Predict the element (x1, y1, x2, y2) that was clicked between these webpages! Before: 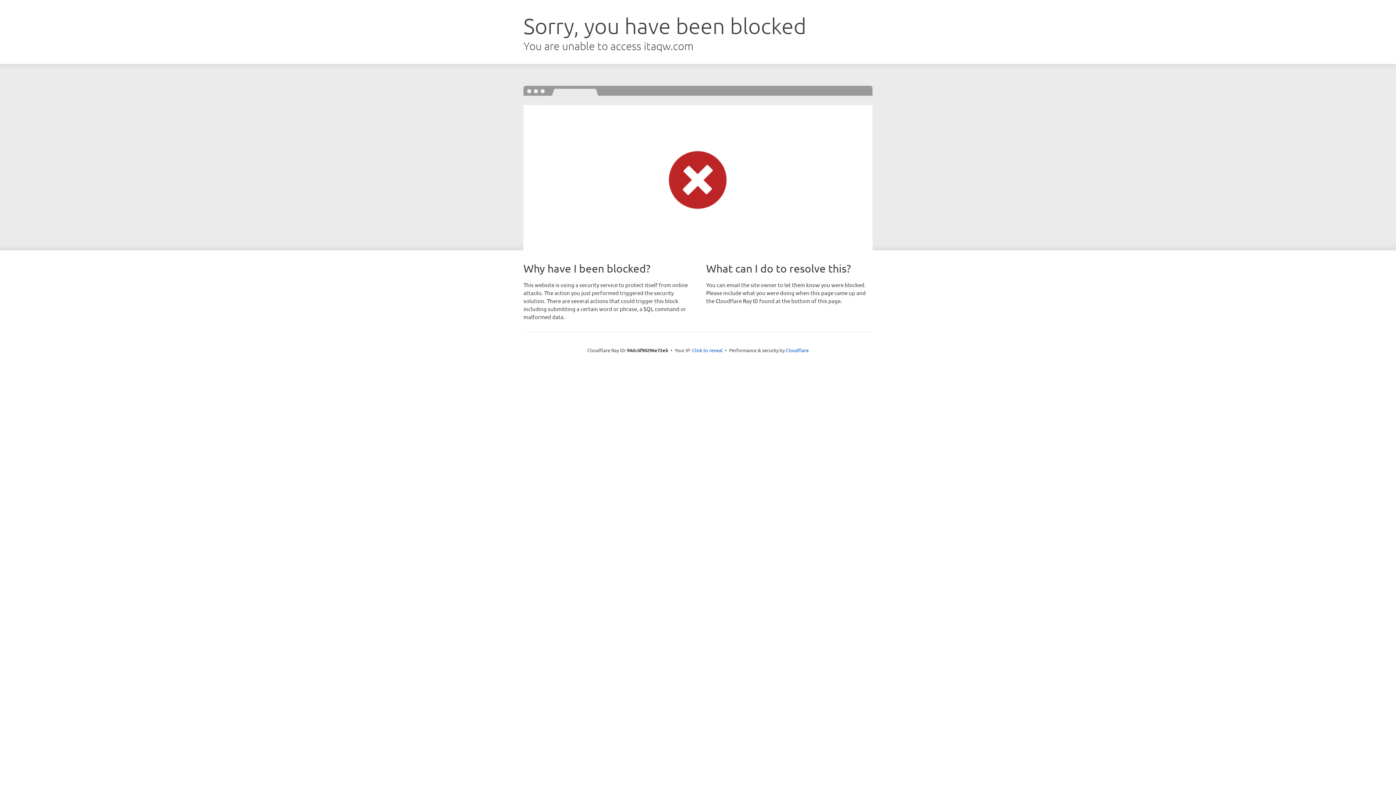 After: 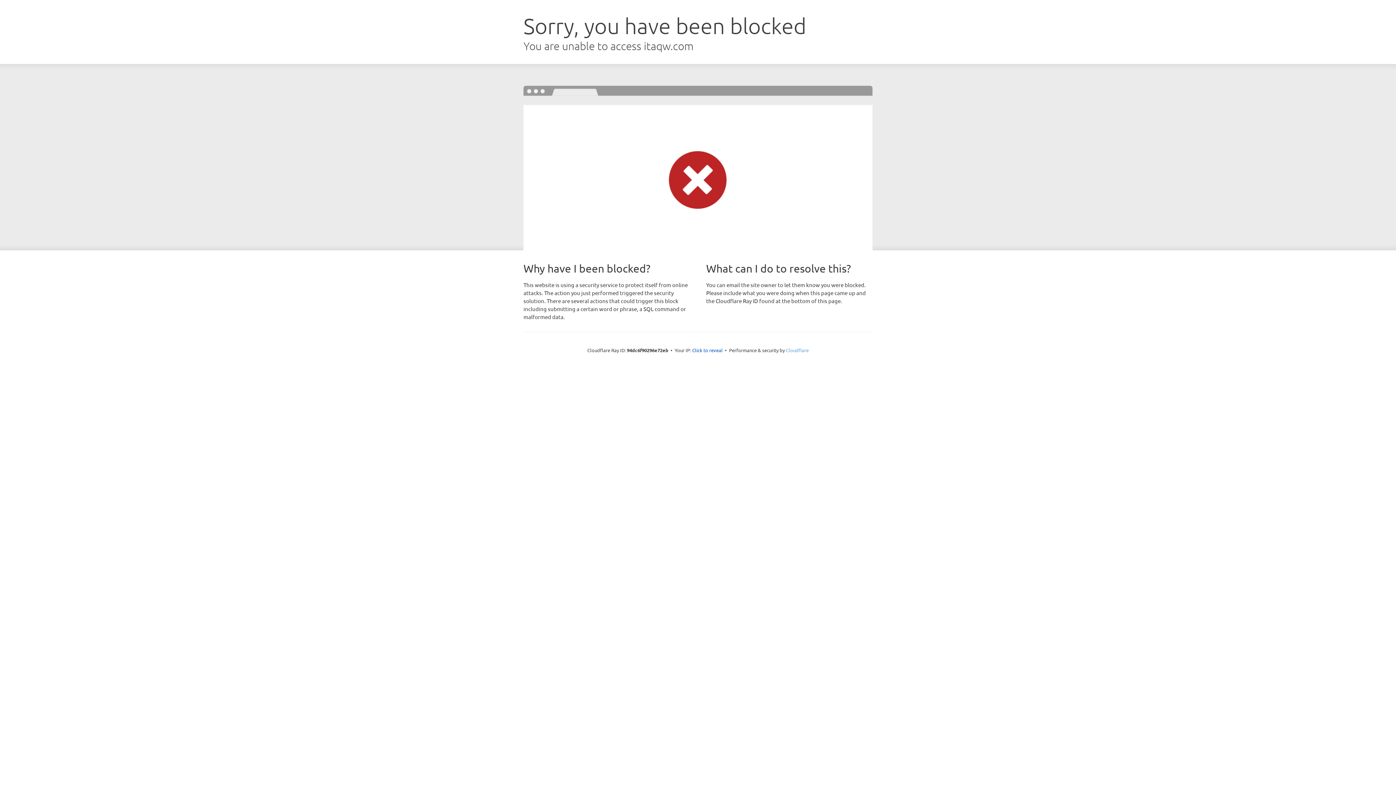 Action: bbox: (786, 347, 808, 353) label: Cloudflare